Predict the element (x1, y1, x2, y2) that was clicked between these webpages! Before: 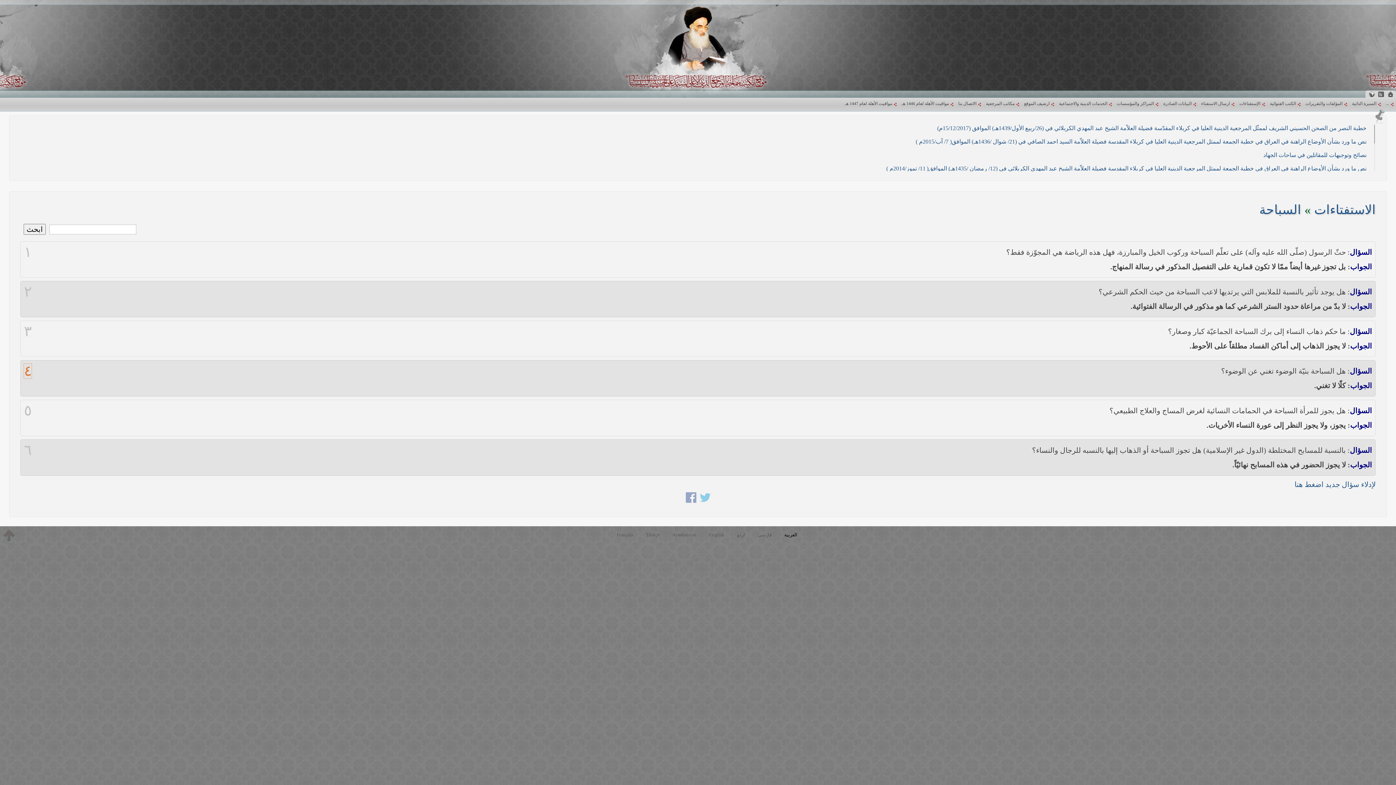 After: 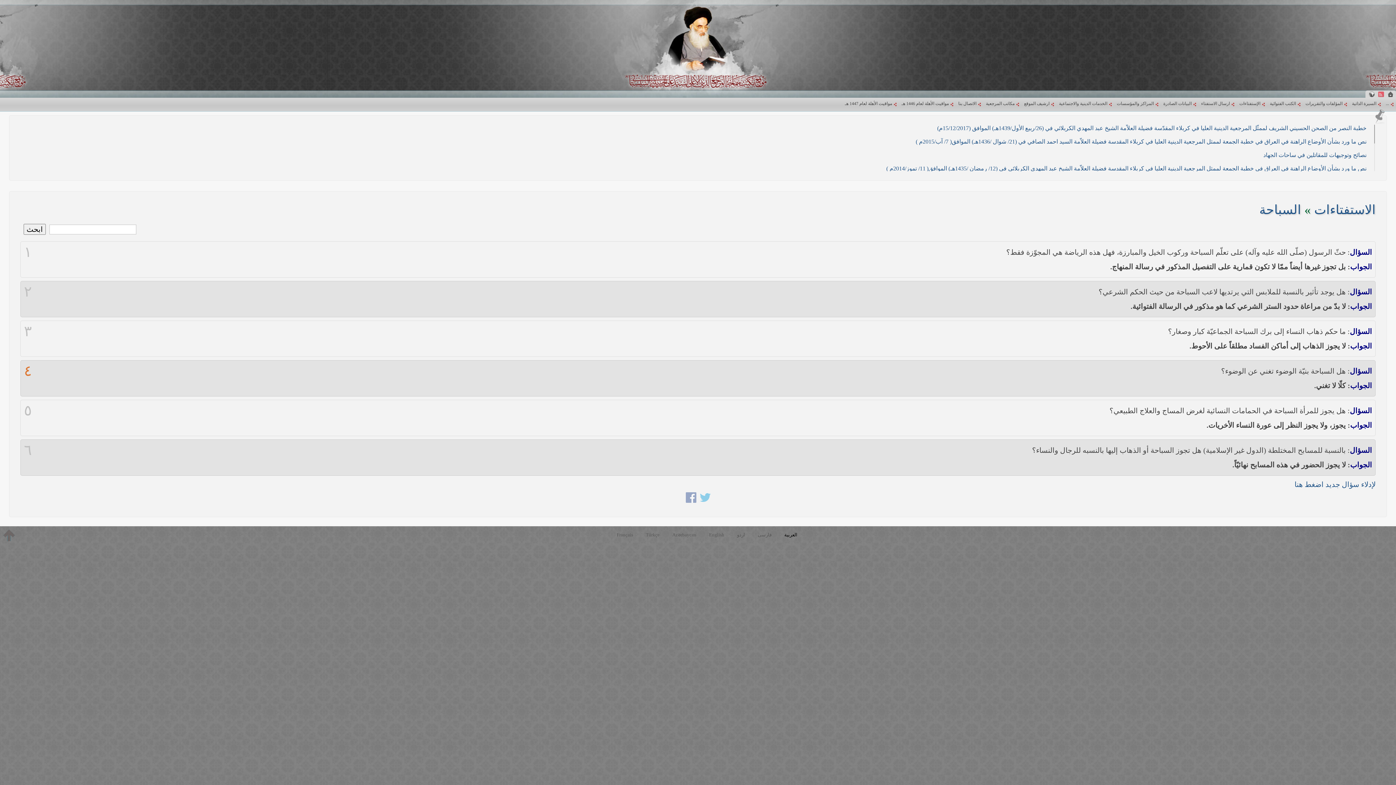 Action: bbox: (1378, 91, 1384, 97)